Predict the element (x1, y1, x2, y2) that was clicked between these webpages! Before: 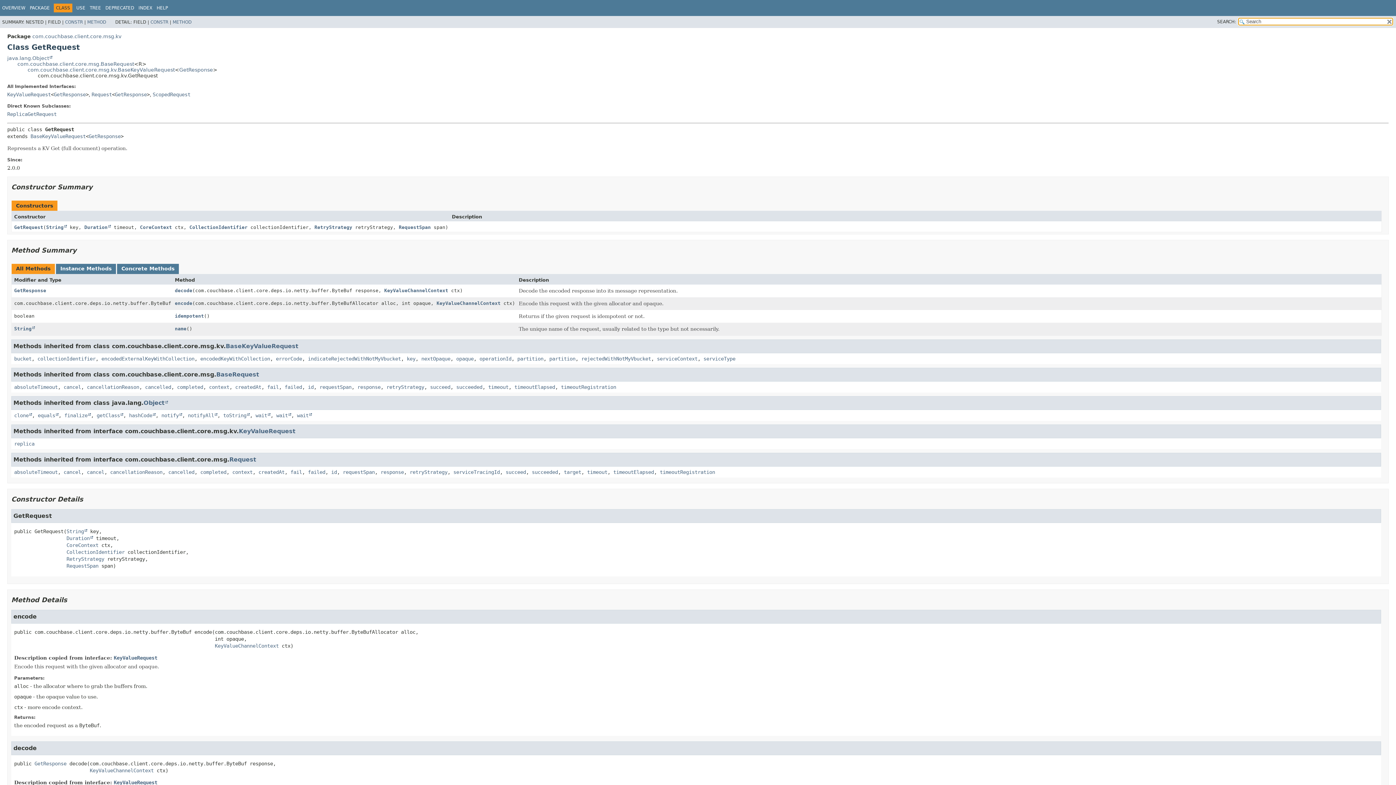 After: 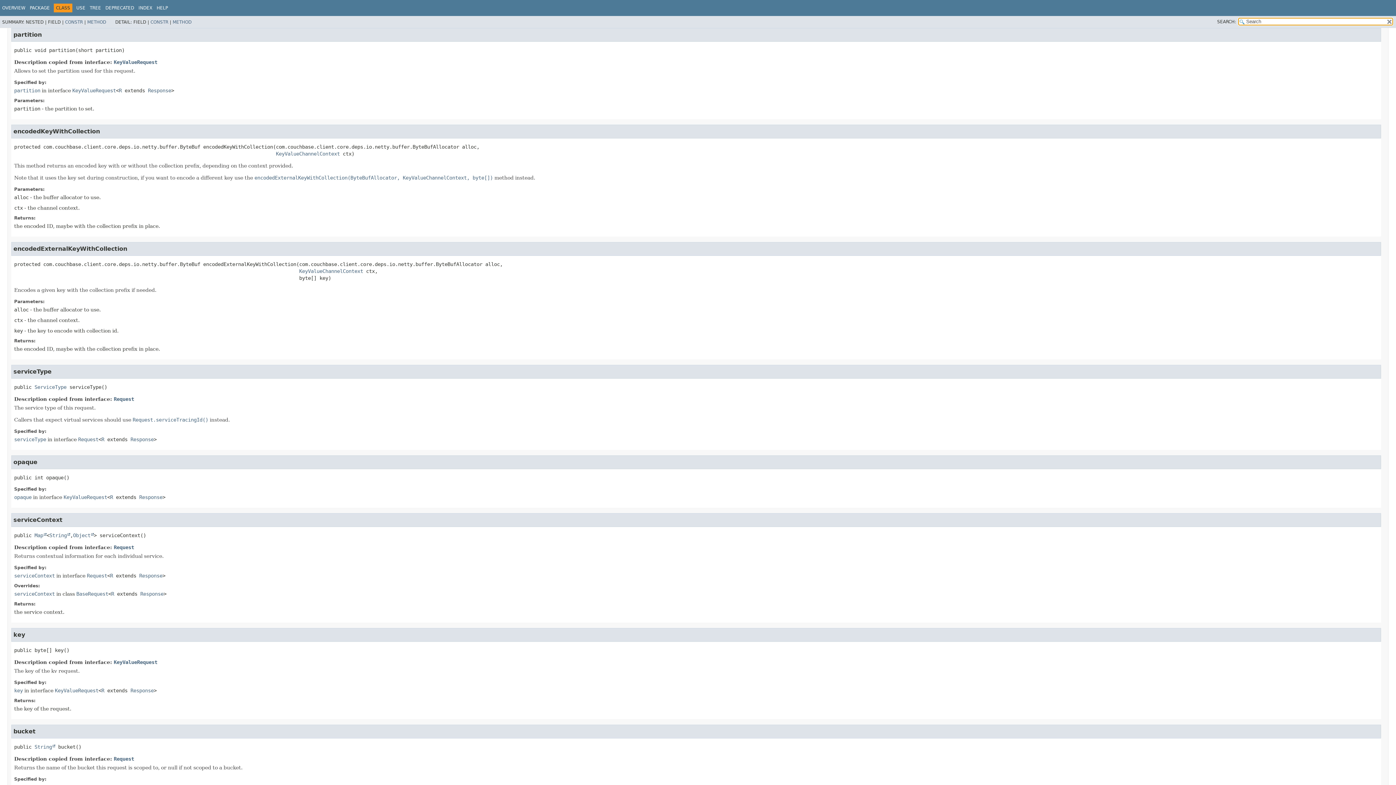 Action: label: partition bbox: (549, 355, 575, 361)